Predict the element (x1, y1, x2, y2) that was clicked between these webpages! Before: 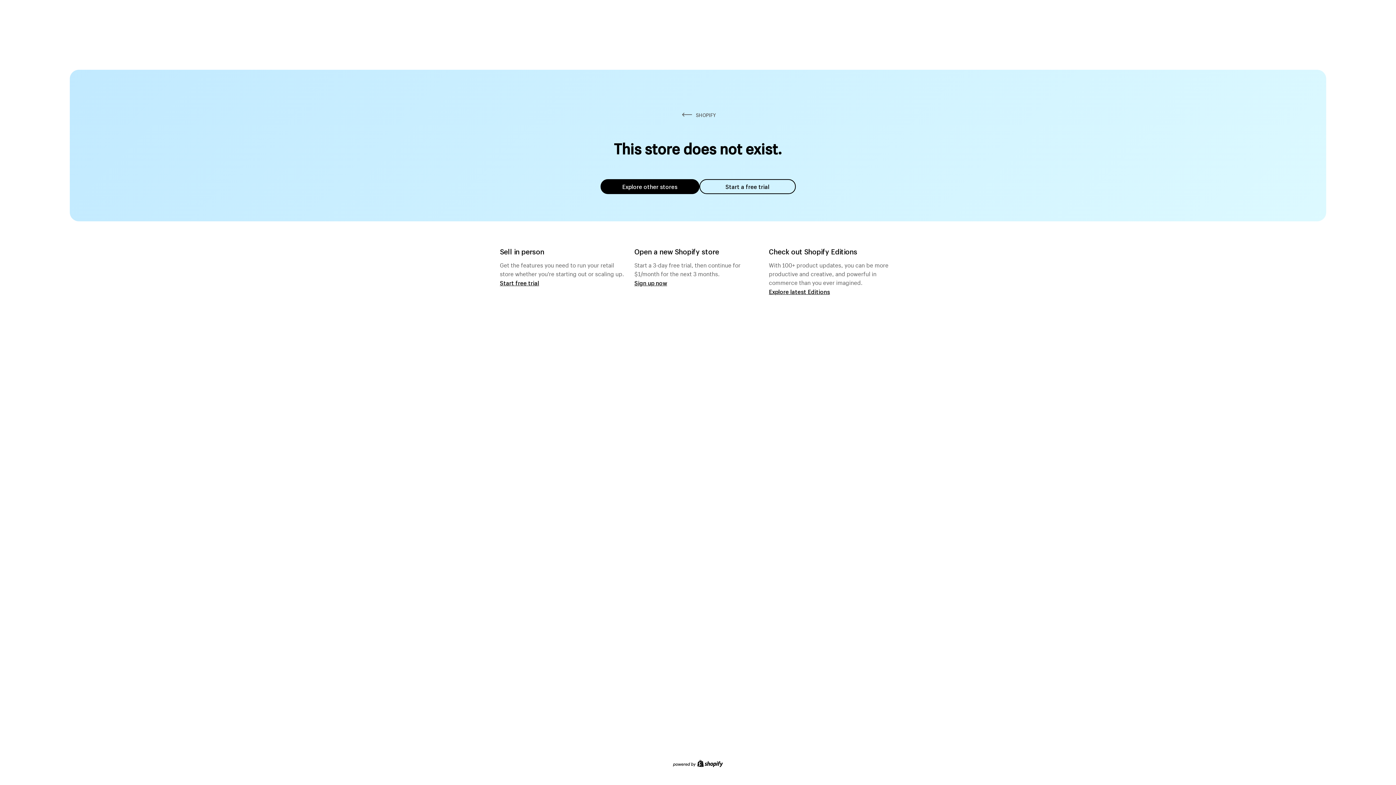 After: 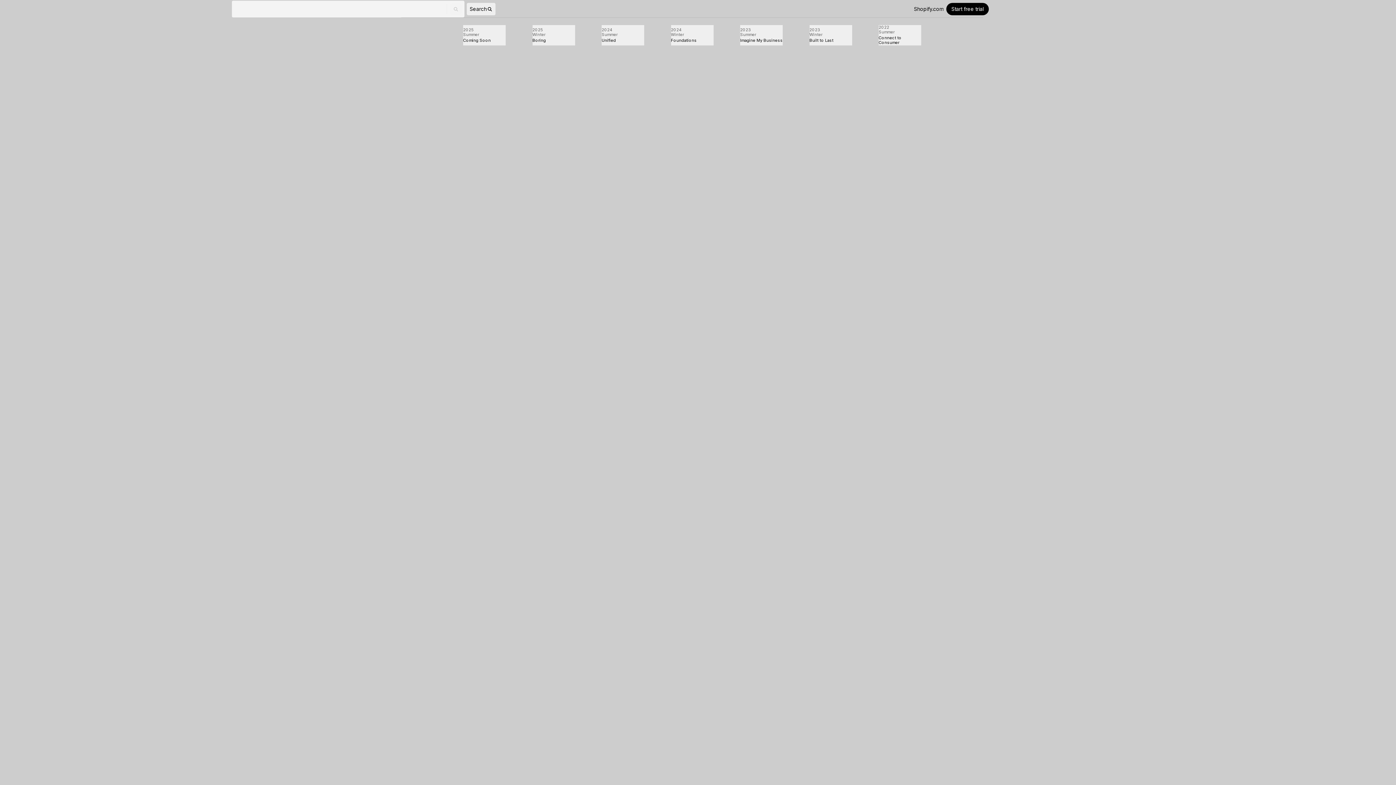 Action: label: Explore latest Editions bbox: (769, 287, 830, 295)